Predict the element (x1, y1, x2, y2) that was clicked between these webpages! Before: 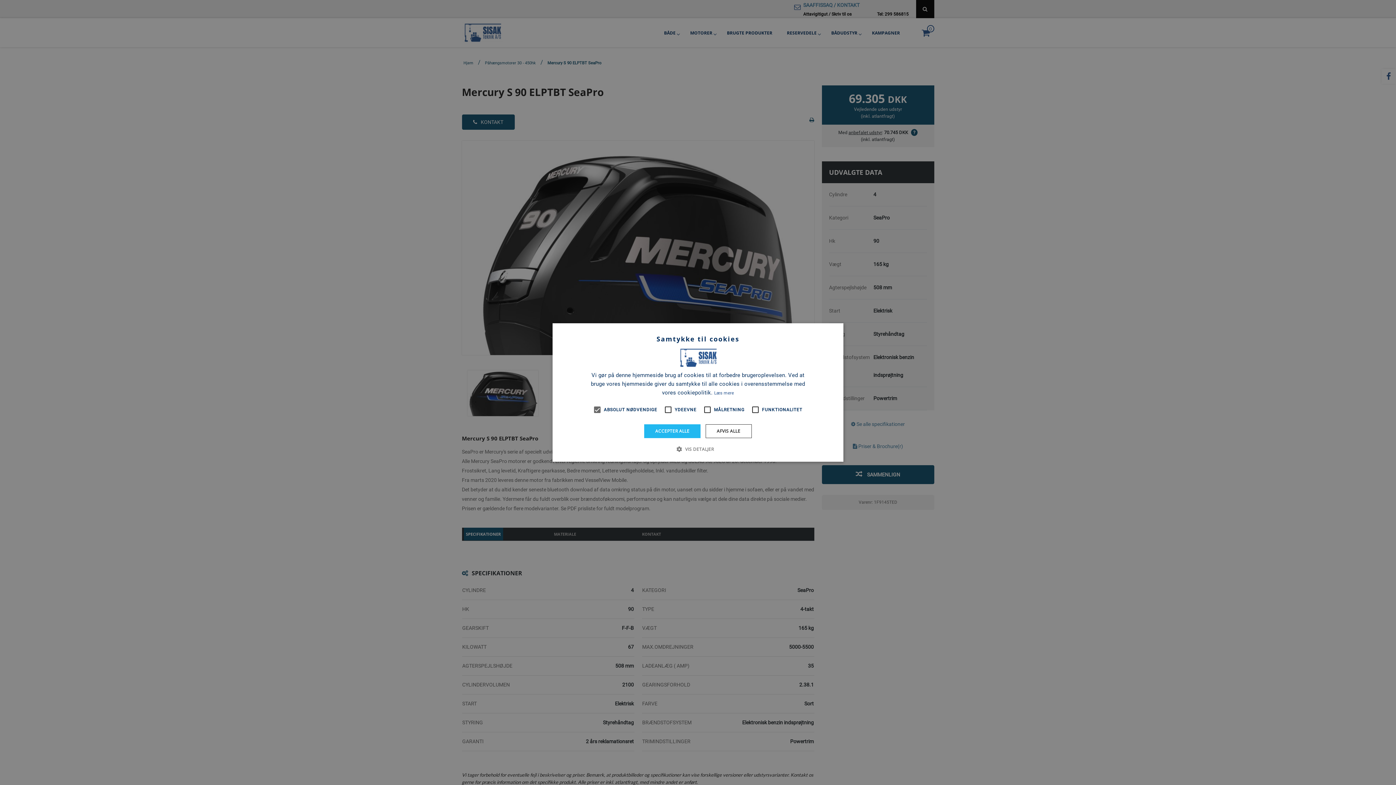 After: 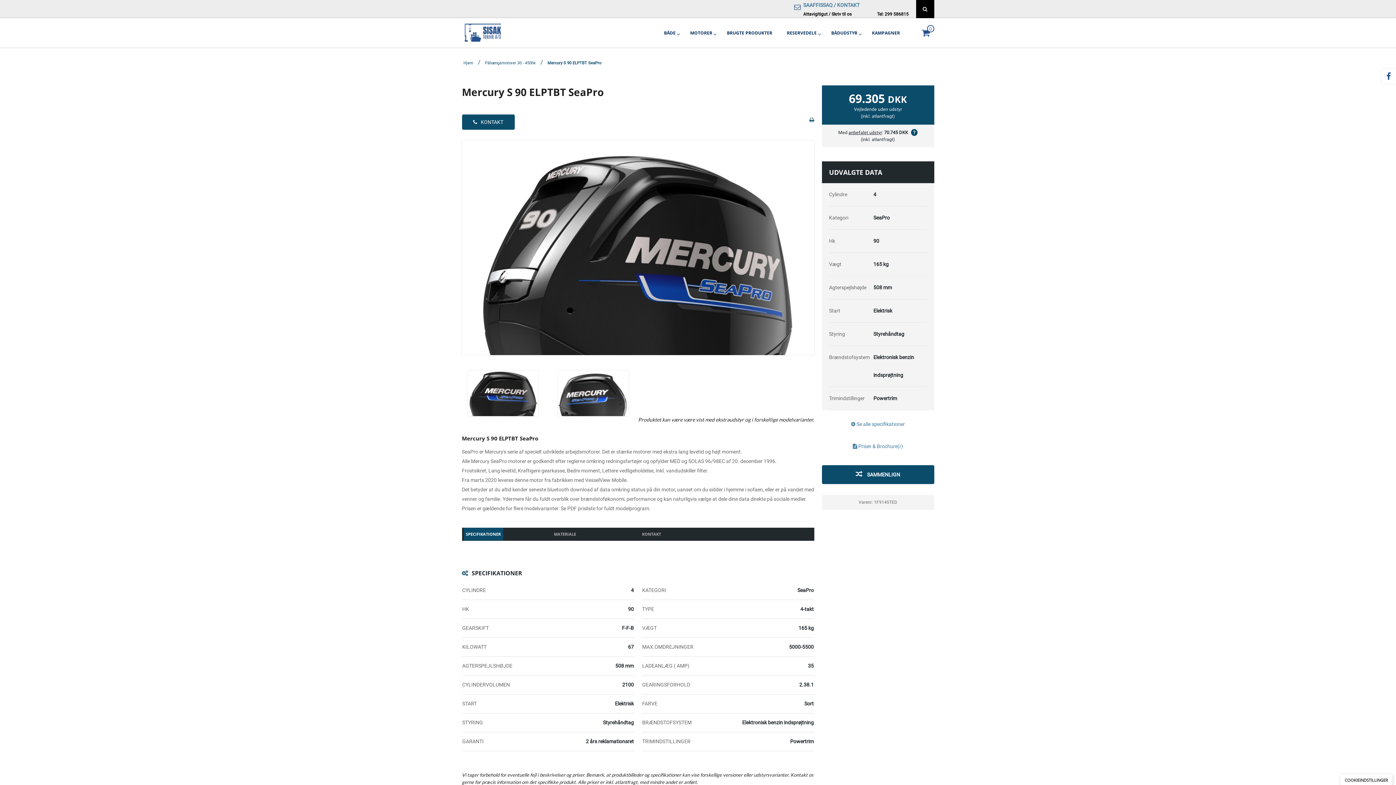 Action: label: AFVIS ALLE bbox: (705, 424, 751, 438)